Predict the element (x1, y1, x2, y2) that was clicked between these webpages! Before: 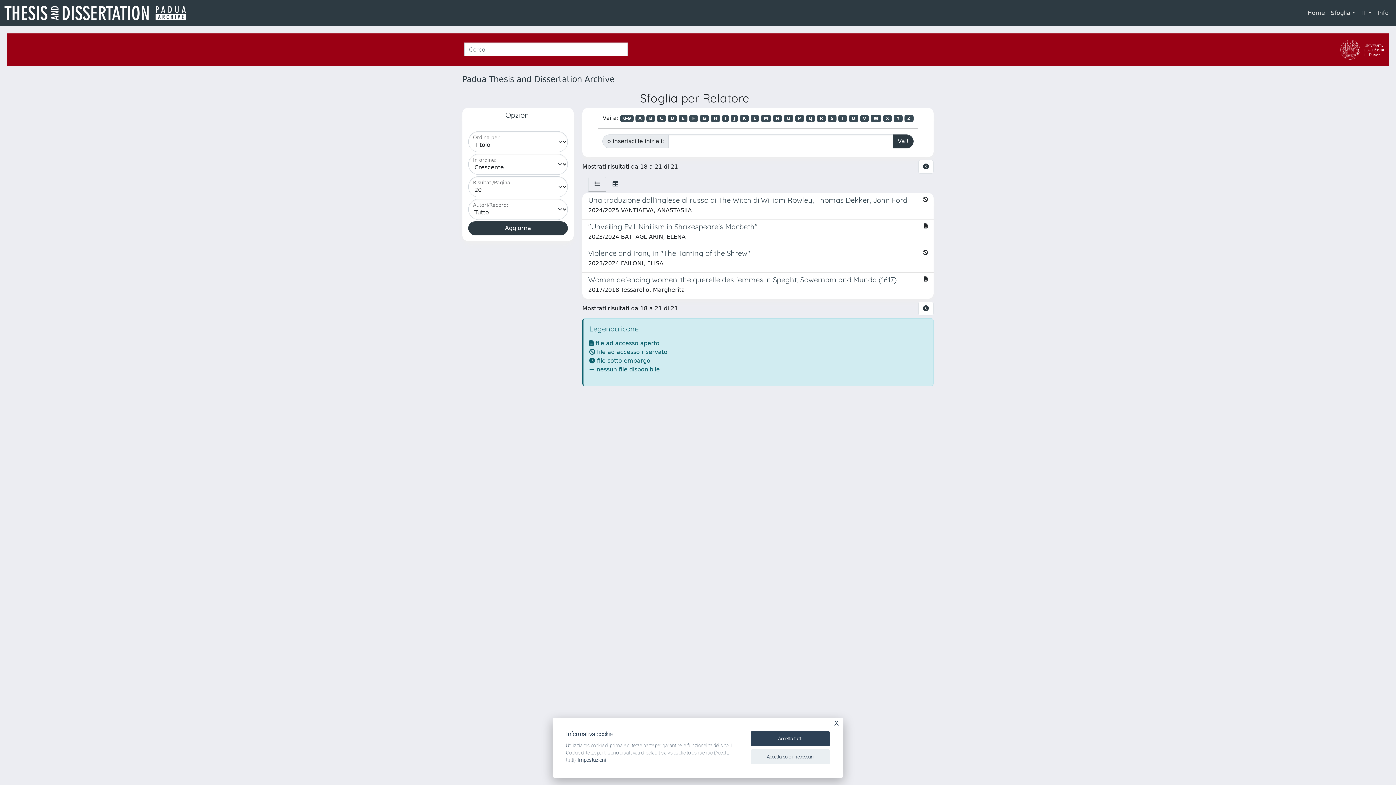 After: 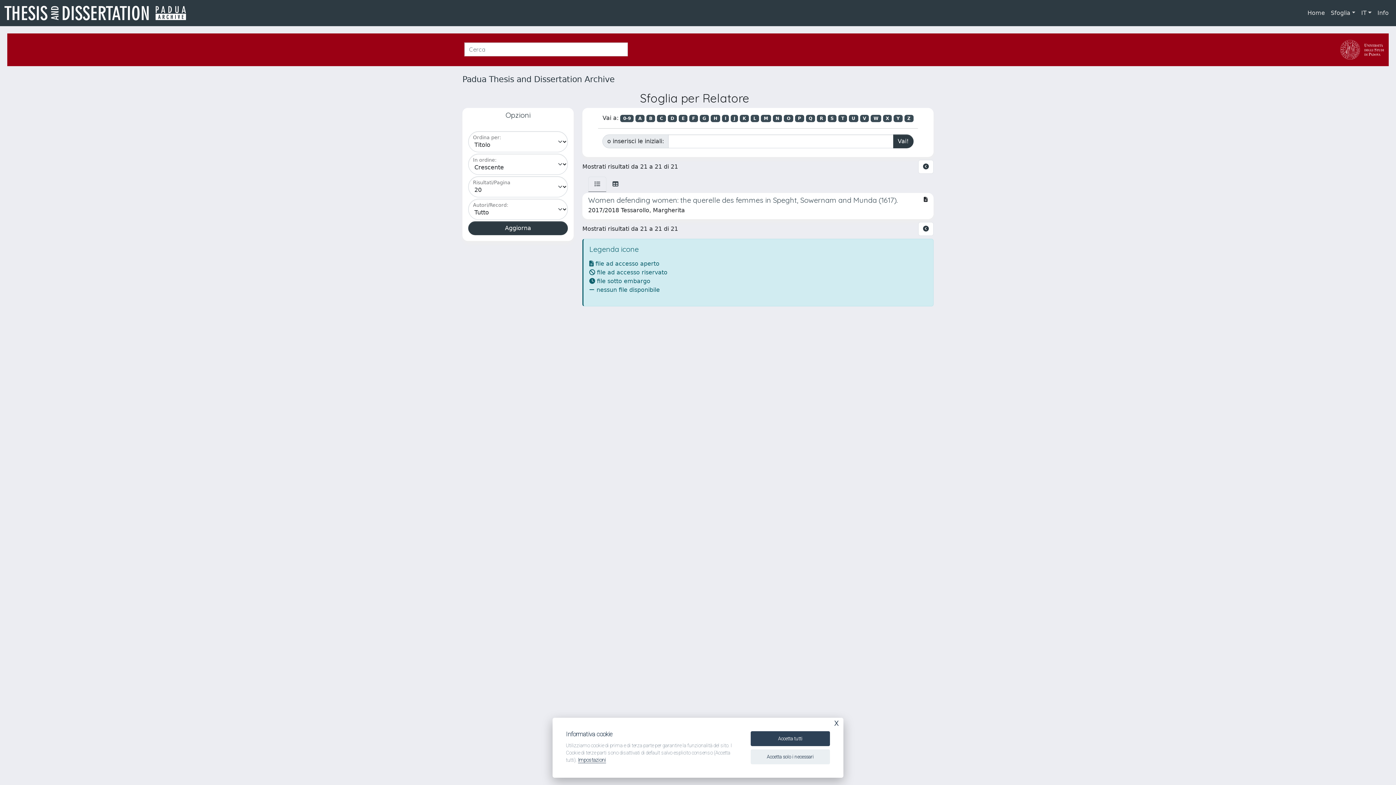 Action: label: W bbox: (870, 114, 881, 122)